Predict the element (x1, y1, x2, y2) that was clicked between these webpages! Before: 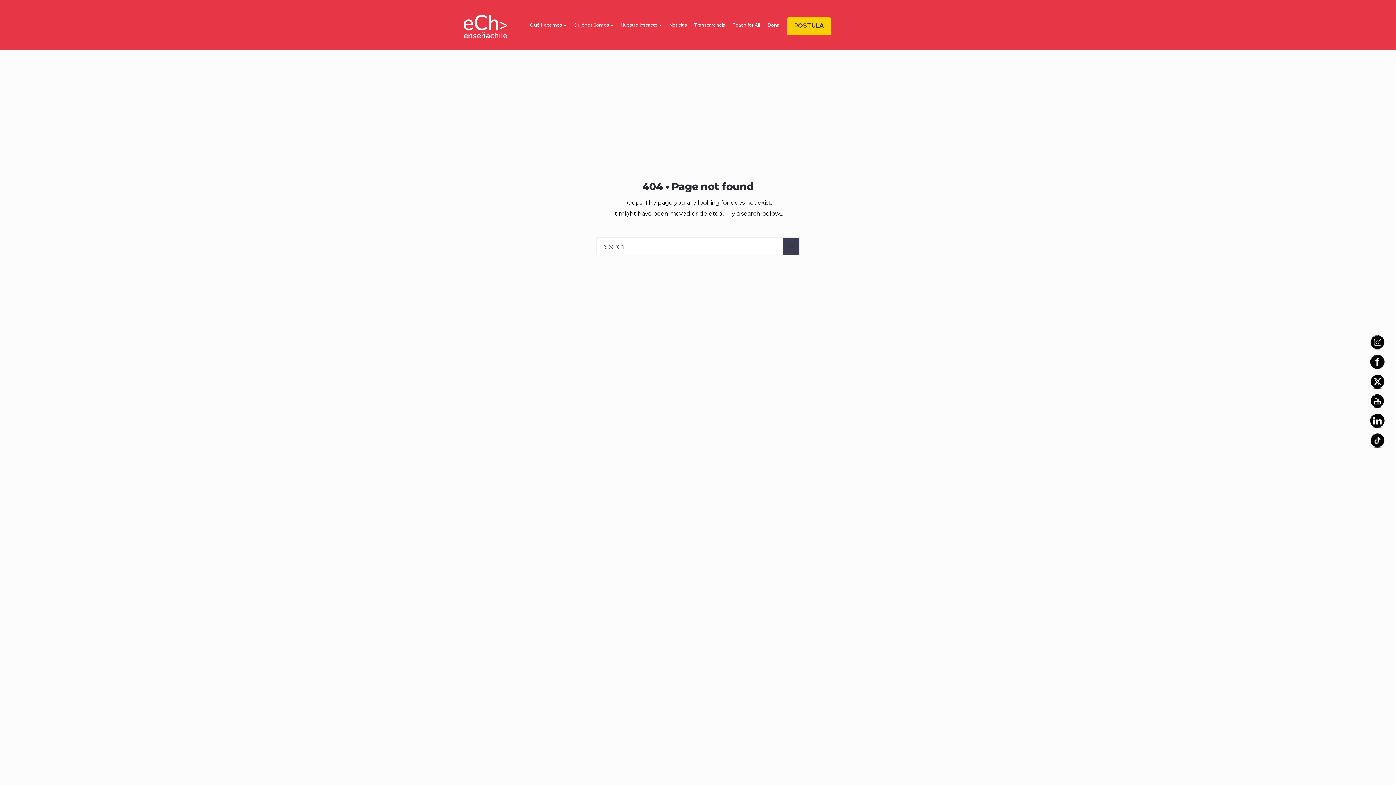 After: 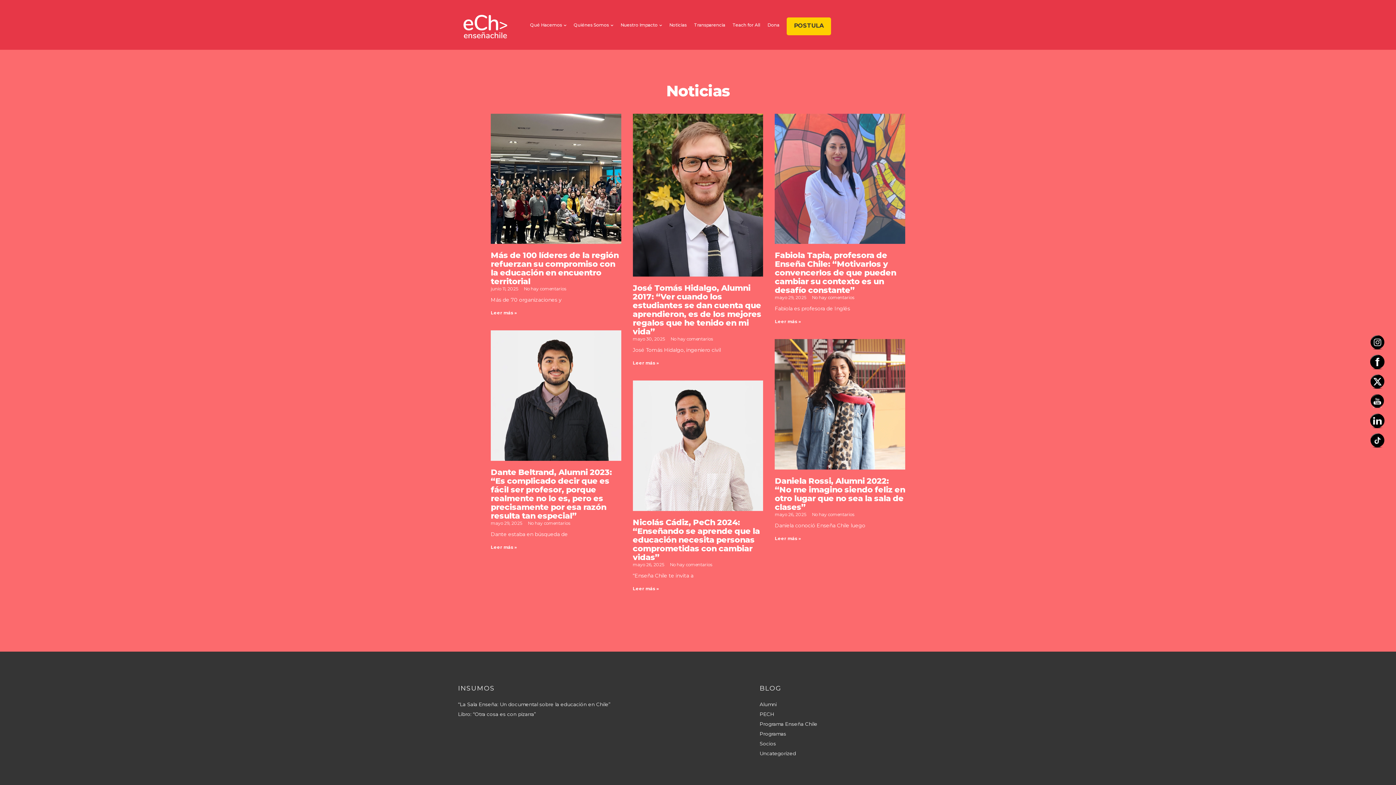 Action: label: Noticias bbox: (669, 17, 686, 32)